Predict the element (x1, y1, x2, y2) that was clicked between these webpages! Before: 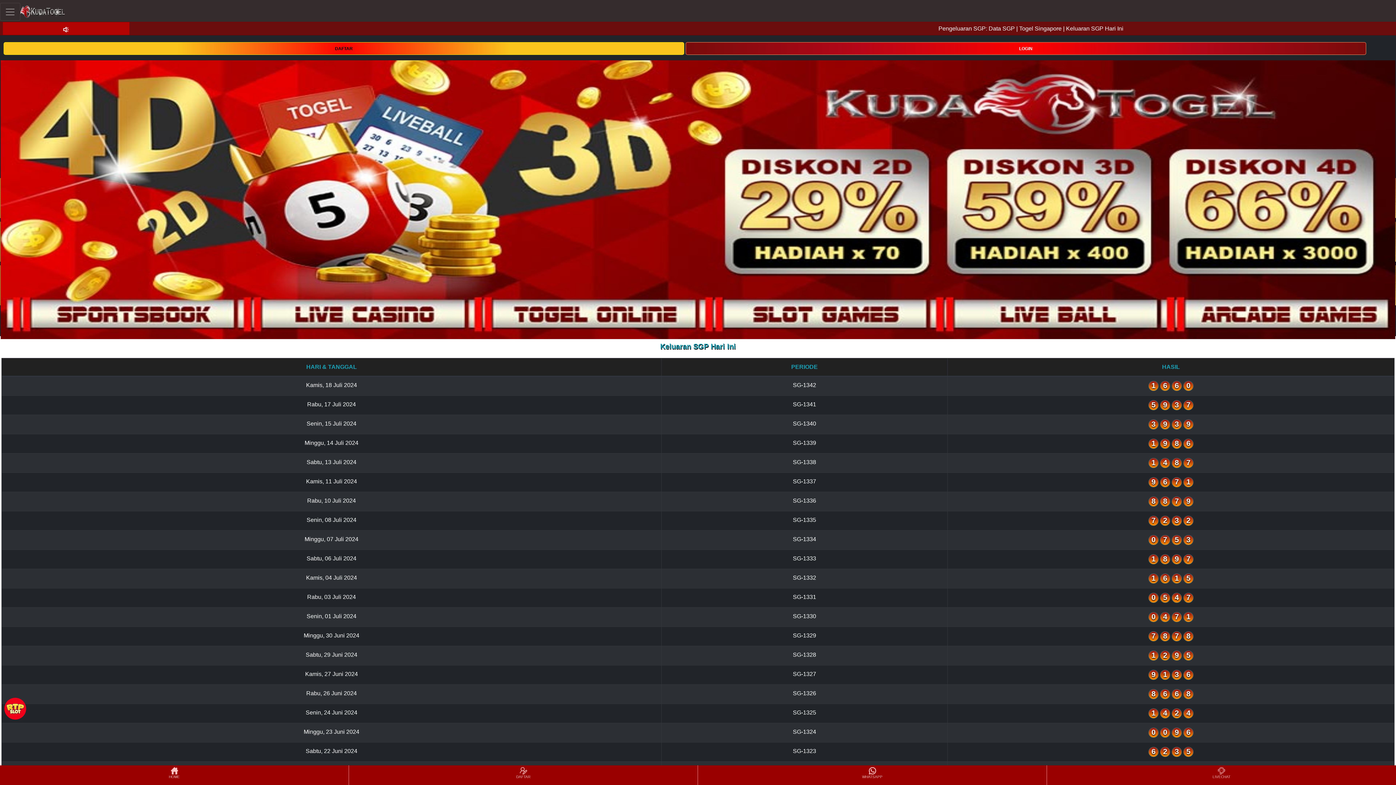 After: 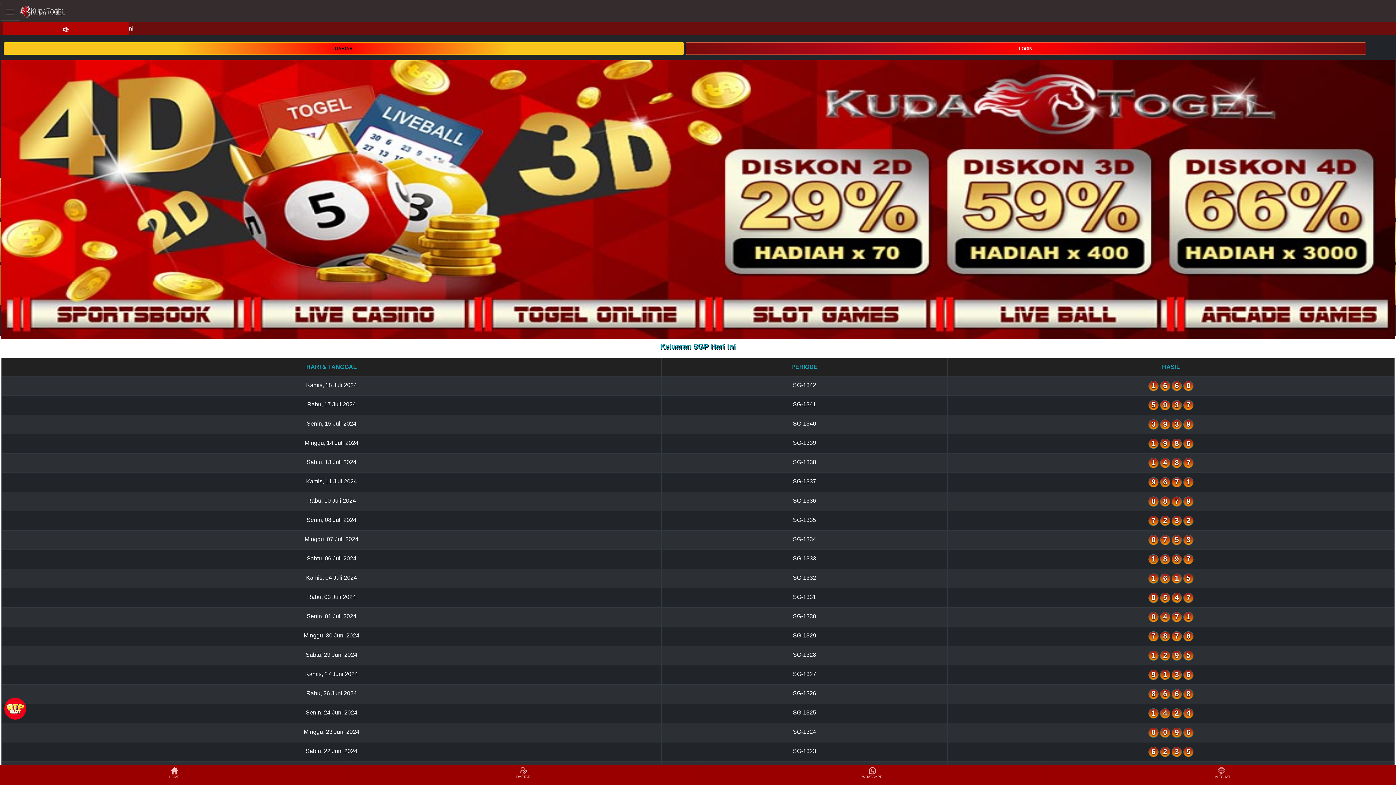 Action: bbox: (4, 694, 29, 720)